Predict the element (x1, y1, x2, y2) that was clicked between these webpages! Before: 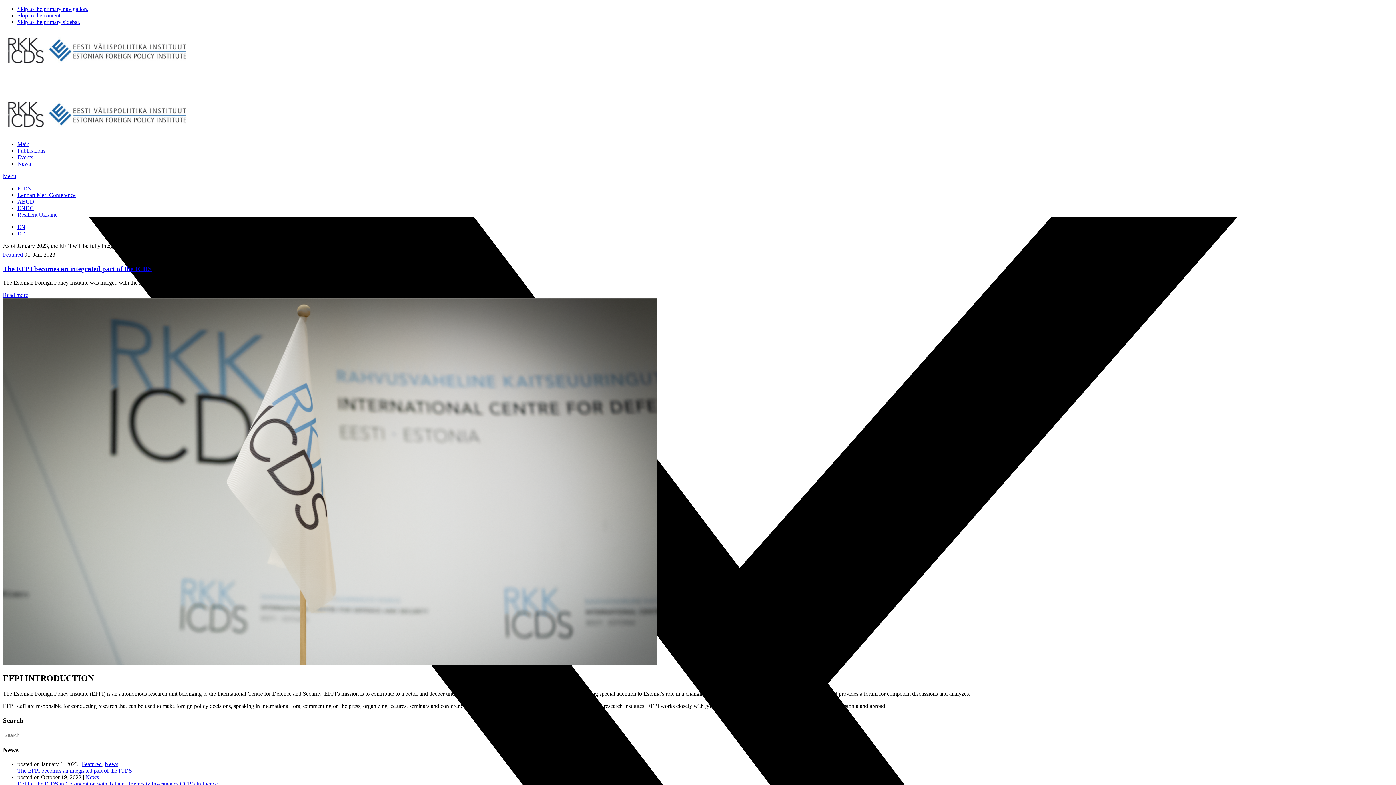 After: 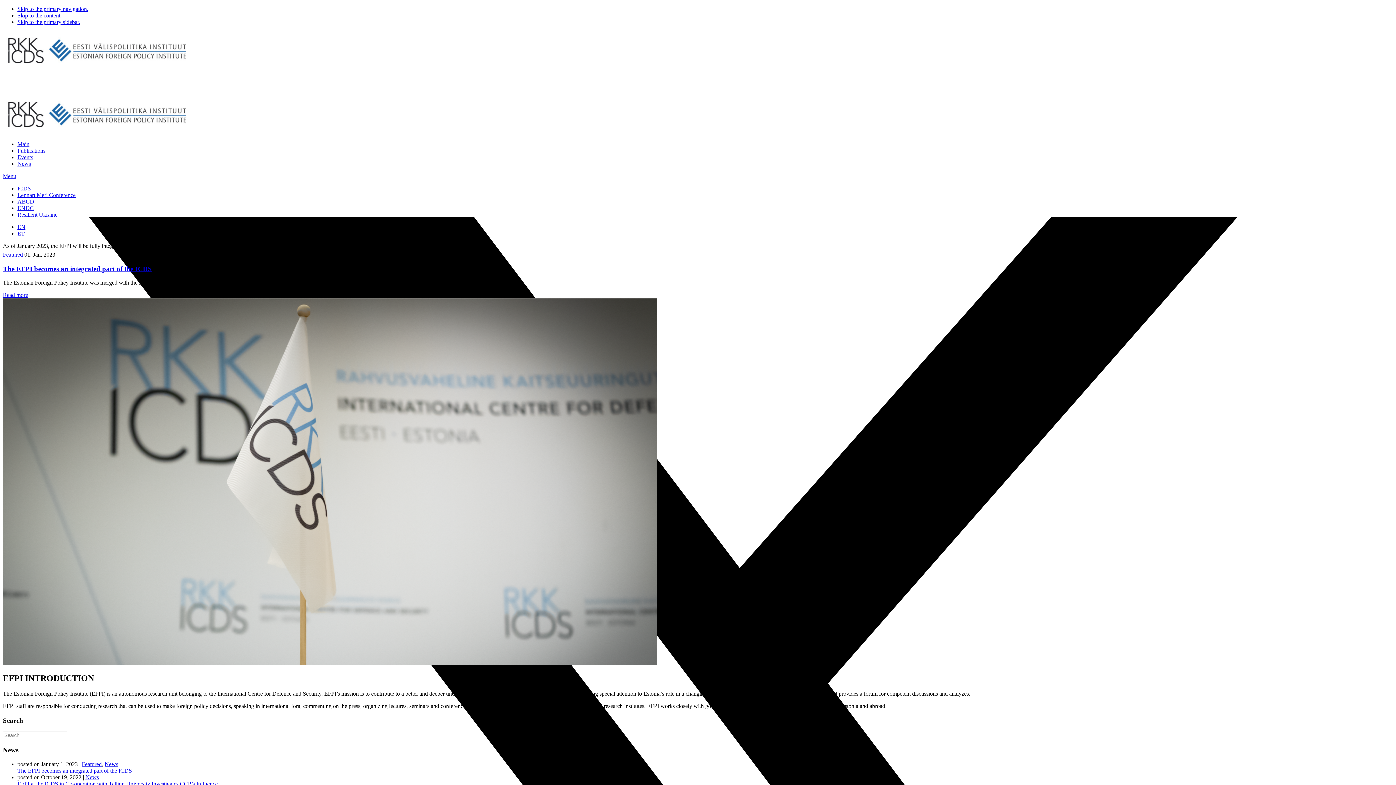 Action: label: Main bbox: (17, 141, 29, 147)